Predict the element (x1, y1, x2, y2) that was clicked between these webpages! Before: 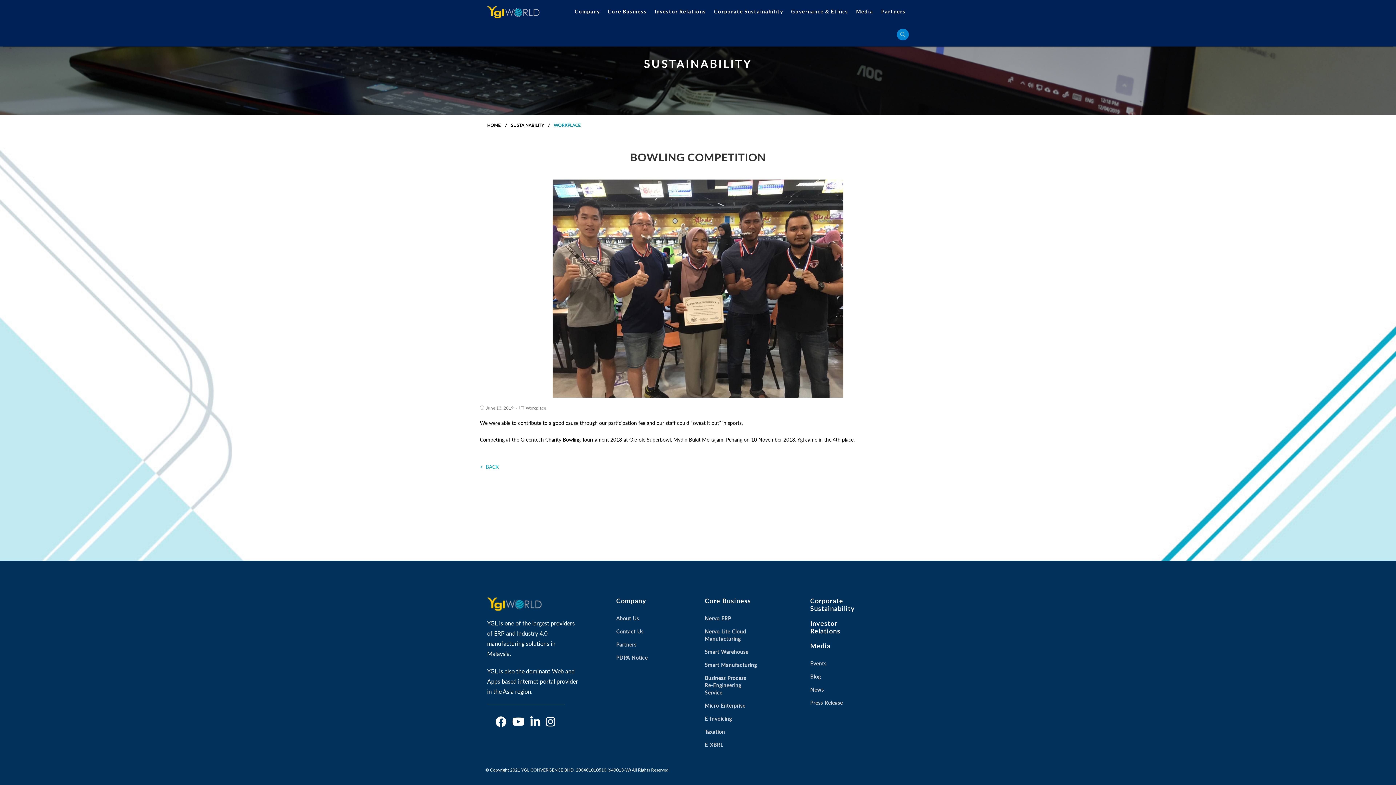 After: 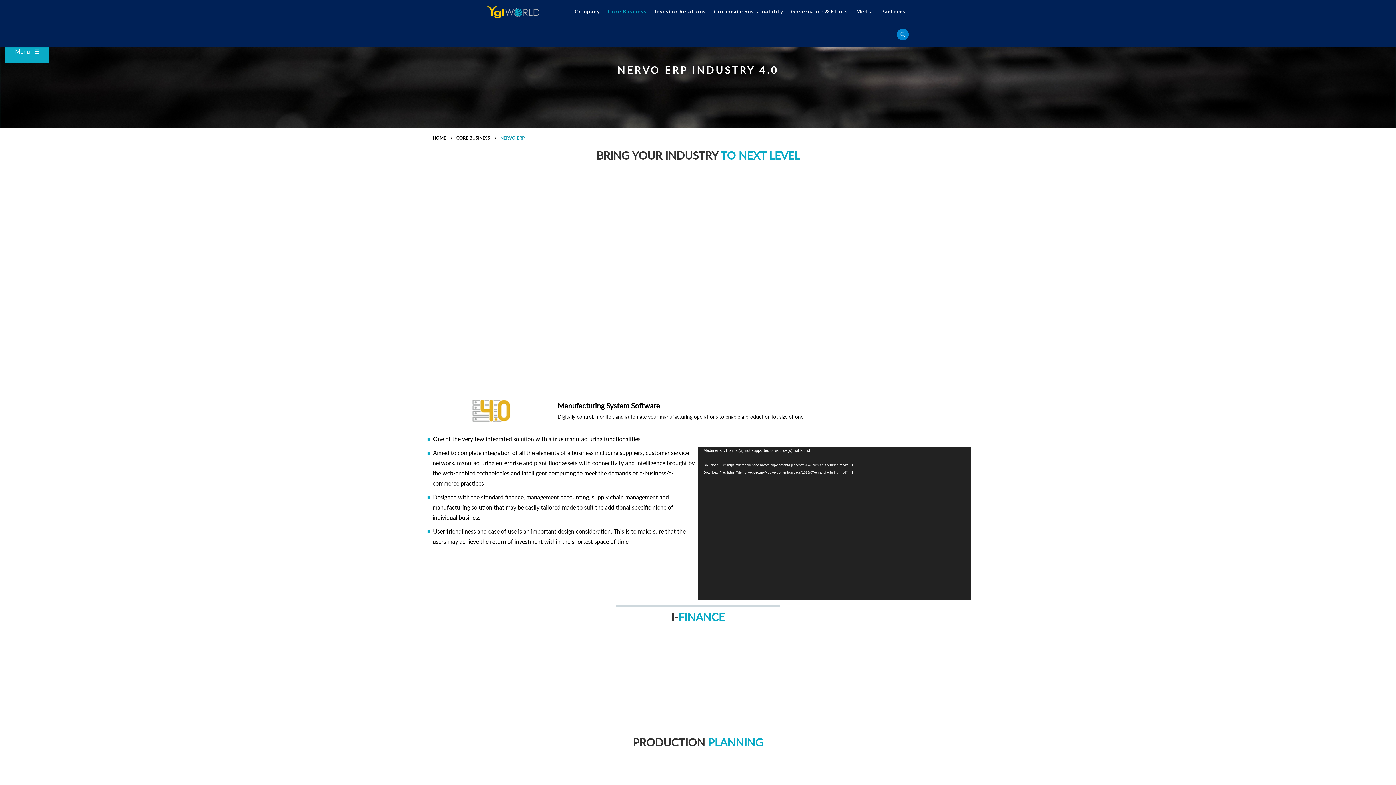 Action: label: Nervo ERP bbox: (704, 612, 763, 625)